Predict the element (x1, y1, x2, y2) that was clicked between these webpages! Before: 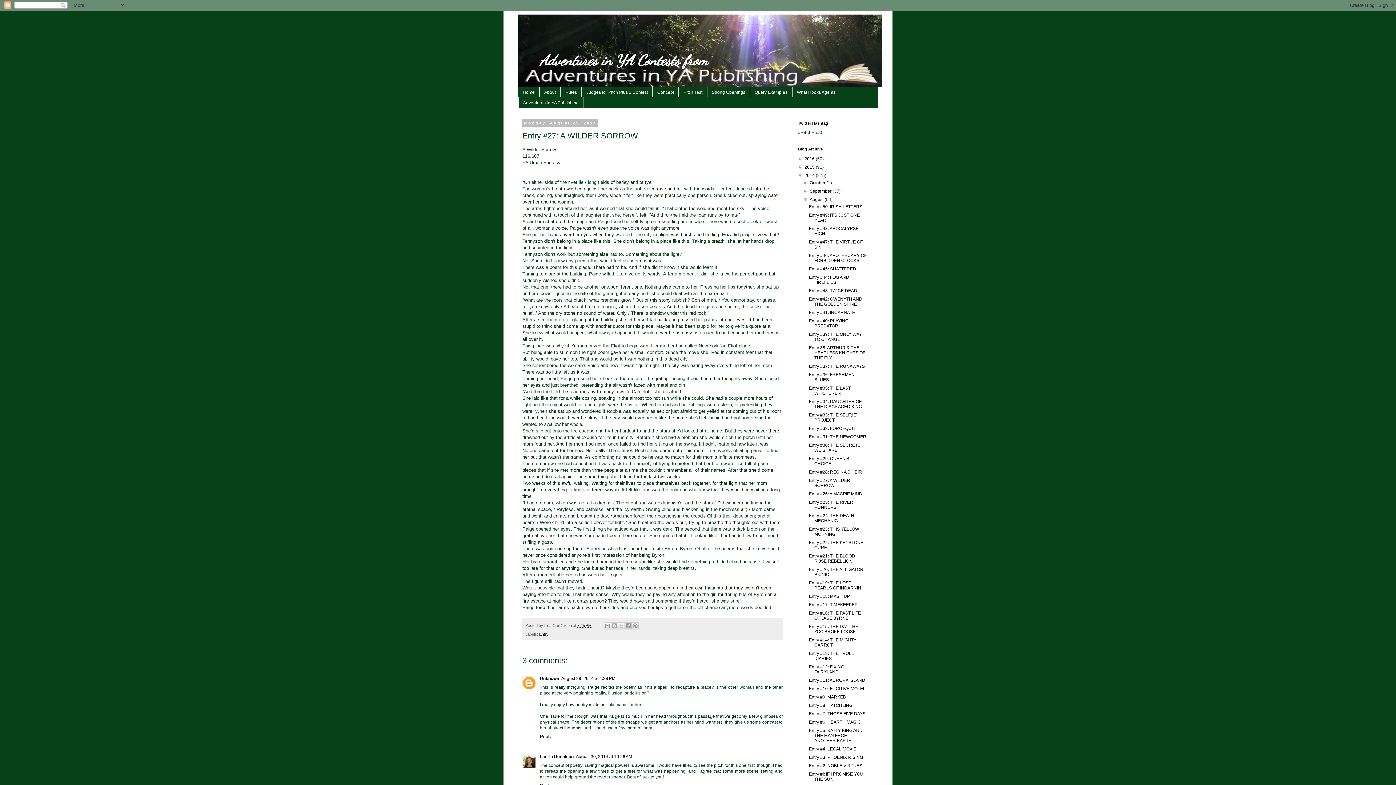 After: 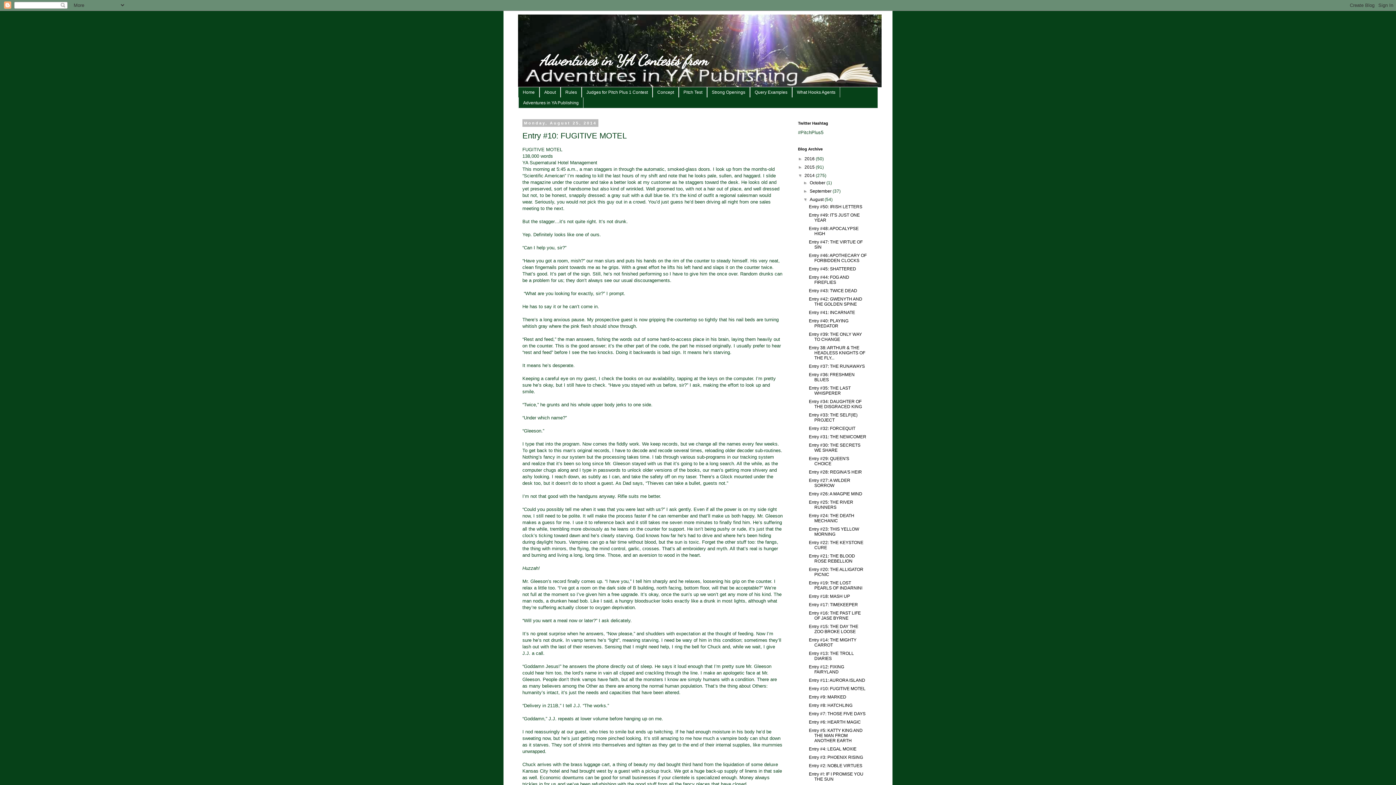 Action: bbox: (809, 686, 865, 691) label: Entry #10: FUGITIVE MOTEL